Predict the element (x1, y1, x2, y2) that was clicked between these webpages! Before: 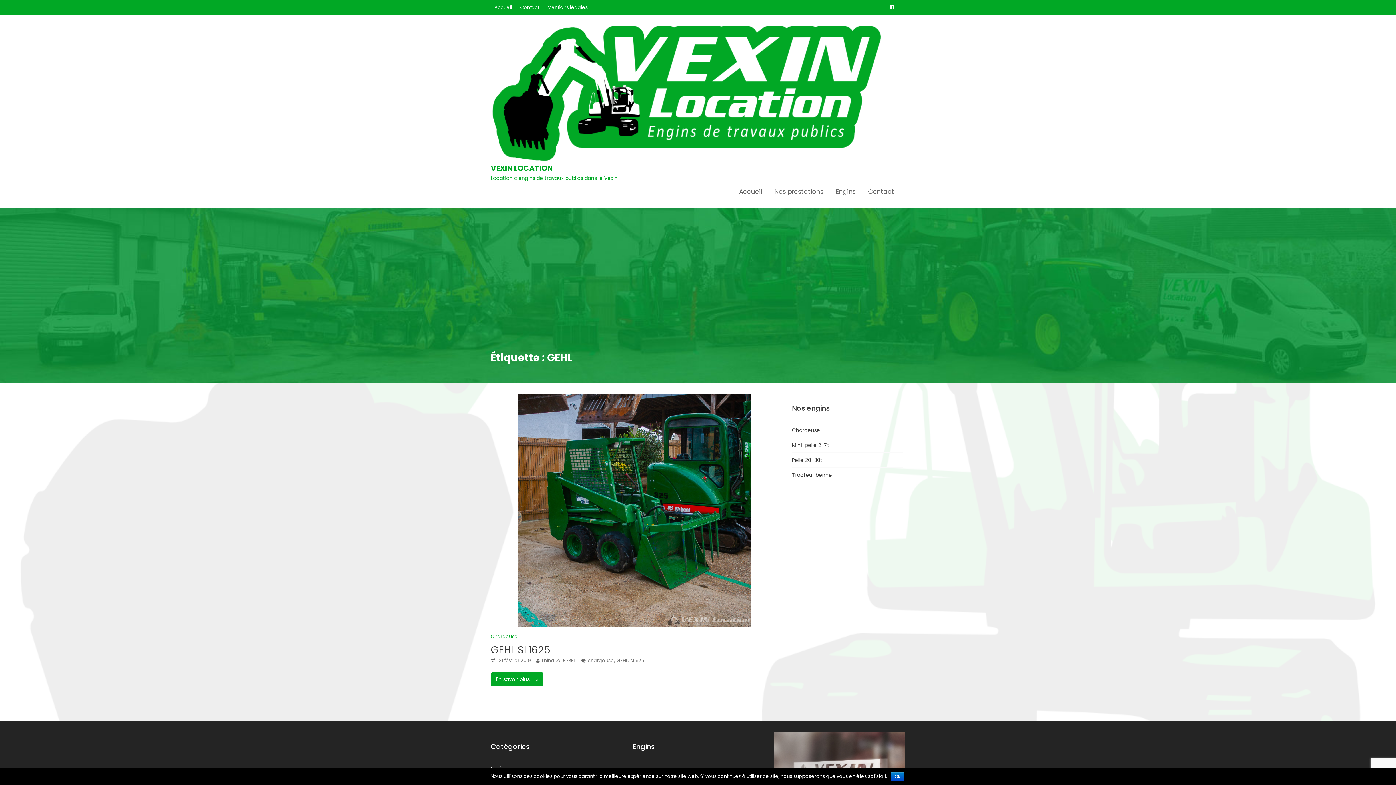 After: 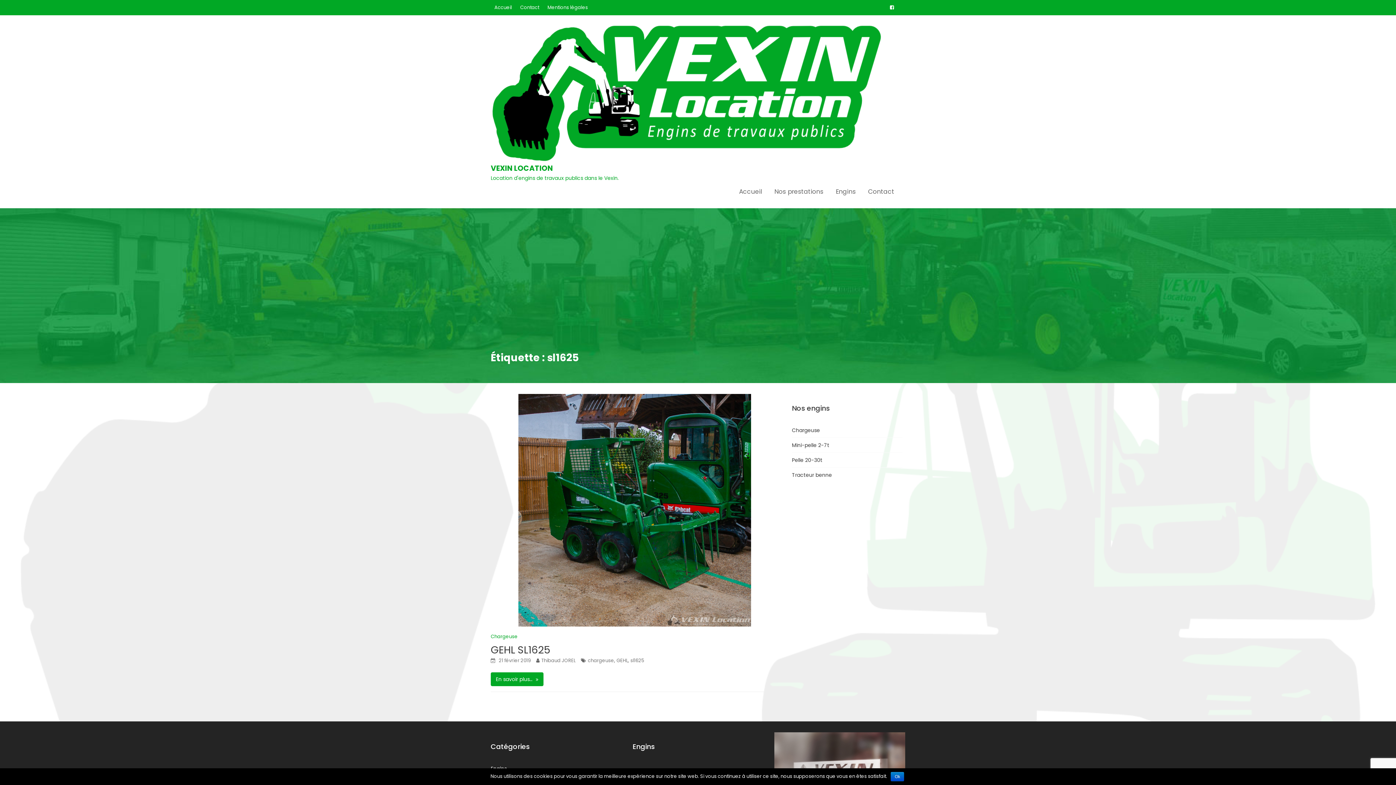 Action: label: sl1625 bbox: (630, 657, 644, 664)